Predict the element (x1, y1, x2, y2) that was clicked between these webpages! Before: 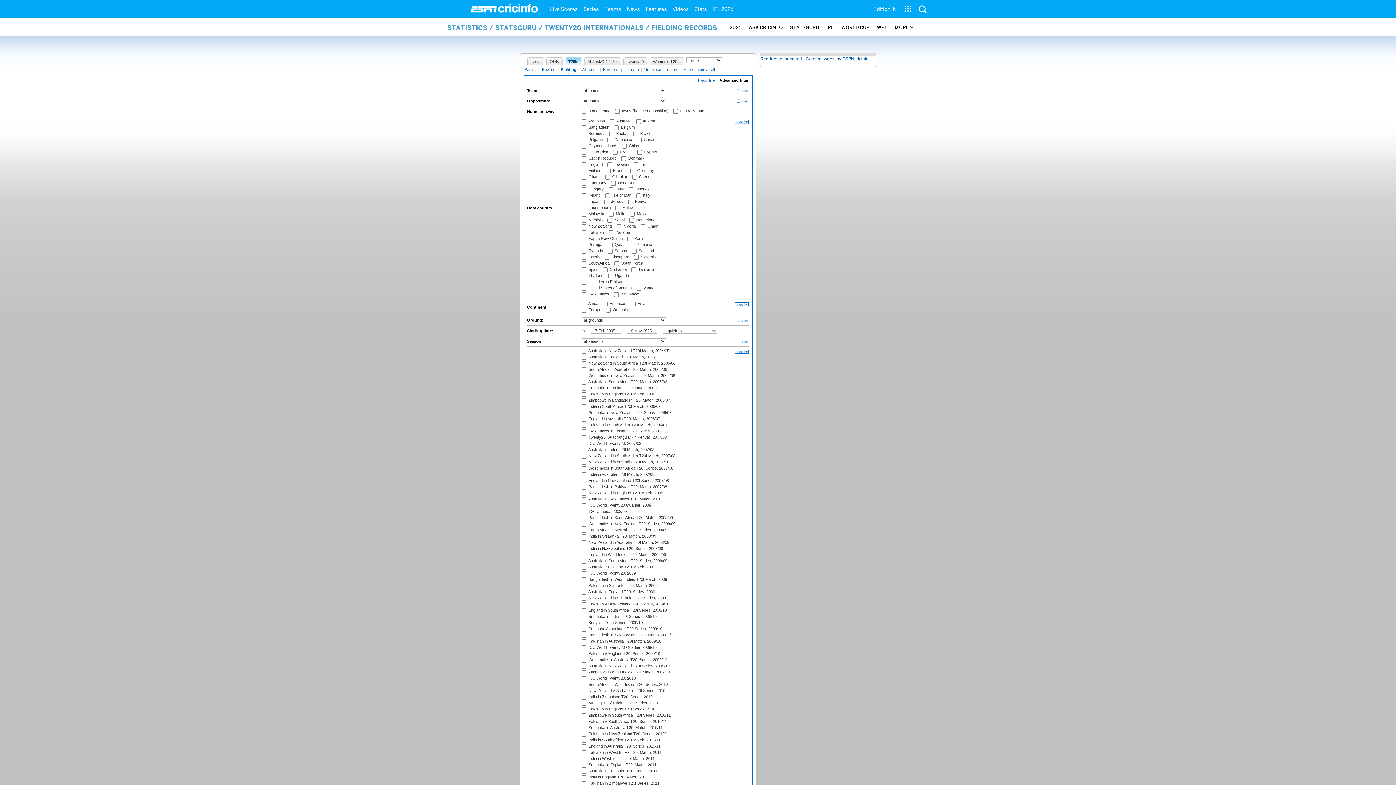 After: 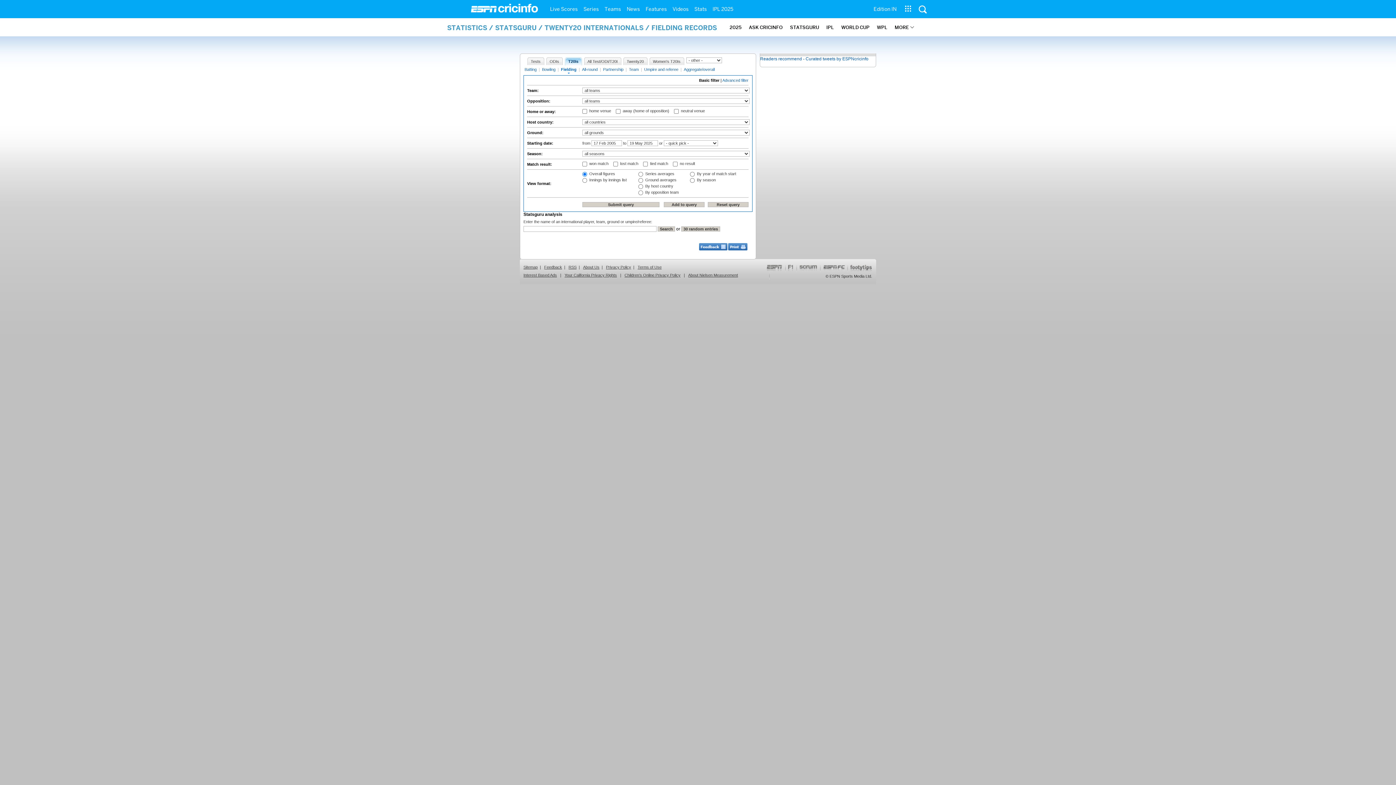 Action: bbox: (698, 78, 716, 82) label: Basic filter